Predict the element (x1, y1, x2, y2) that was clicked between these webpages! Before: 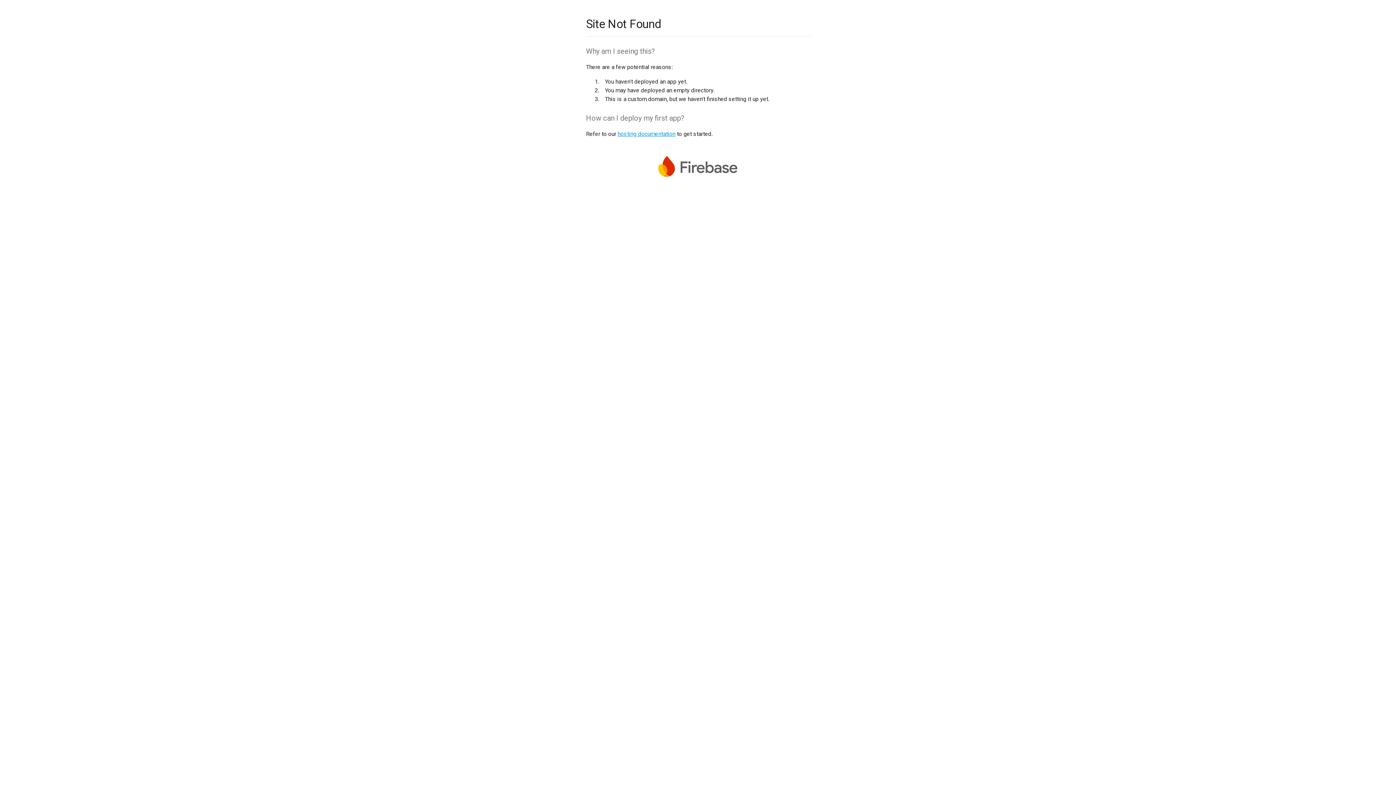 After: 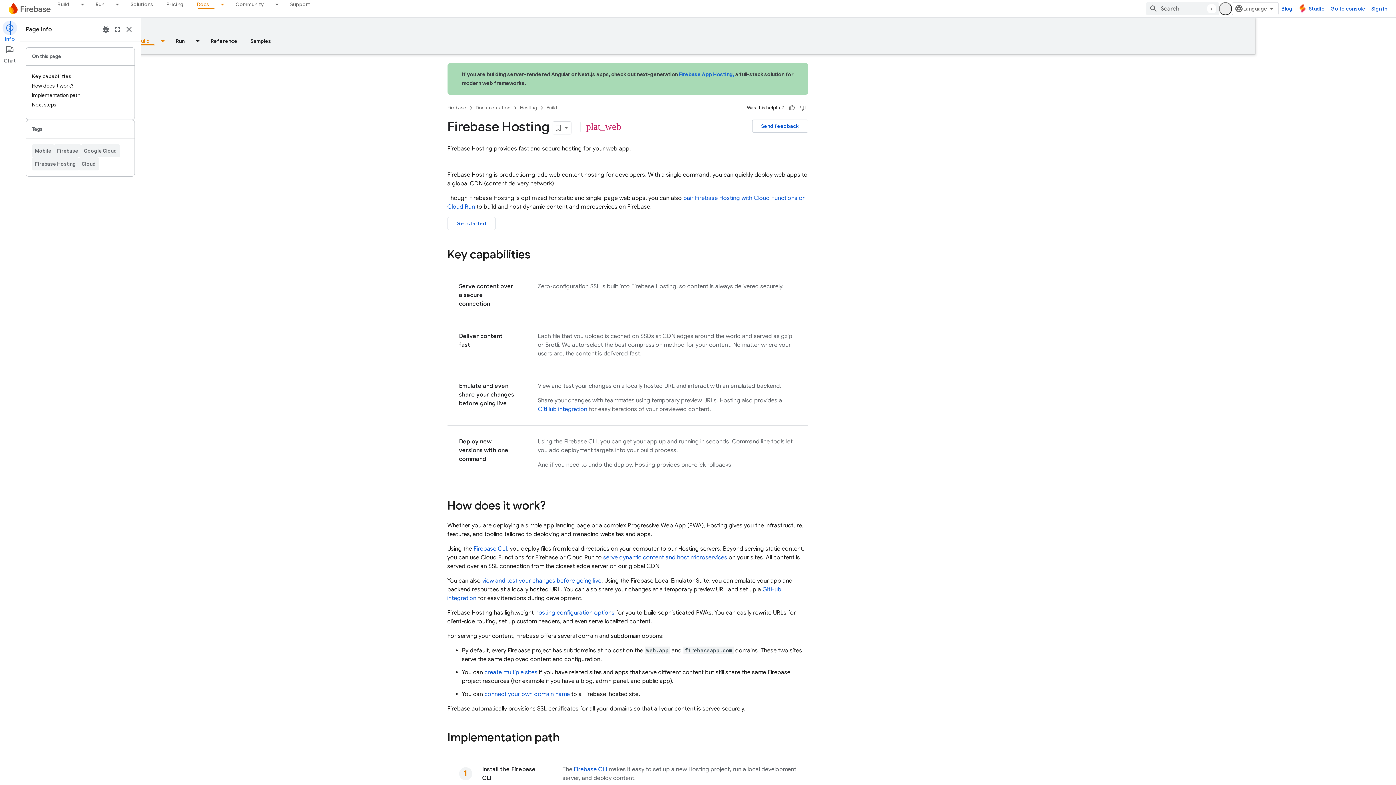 Action: bbox: (617, 130, 675, 137) label: hosting documentation